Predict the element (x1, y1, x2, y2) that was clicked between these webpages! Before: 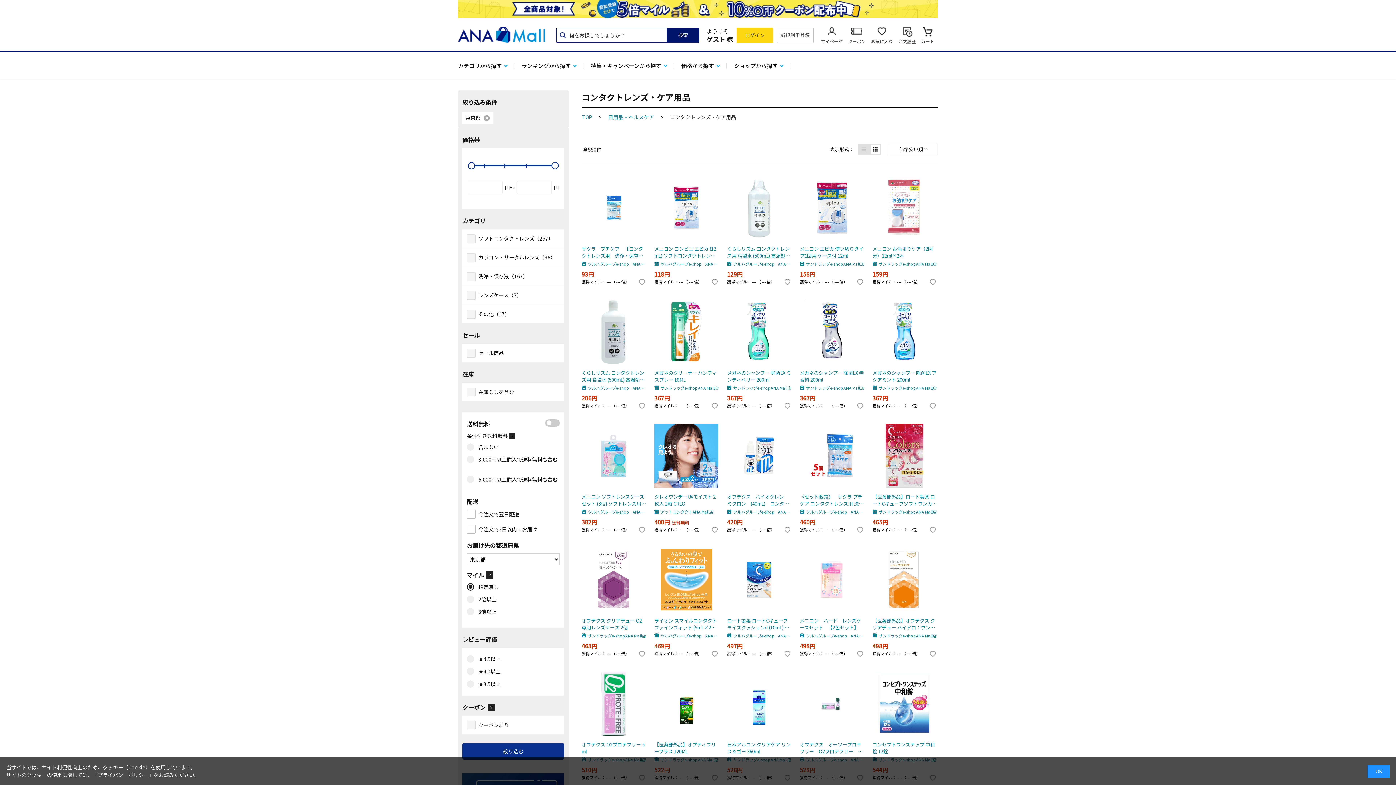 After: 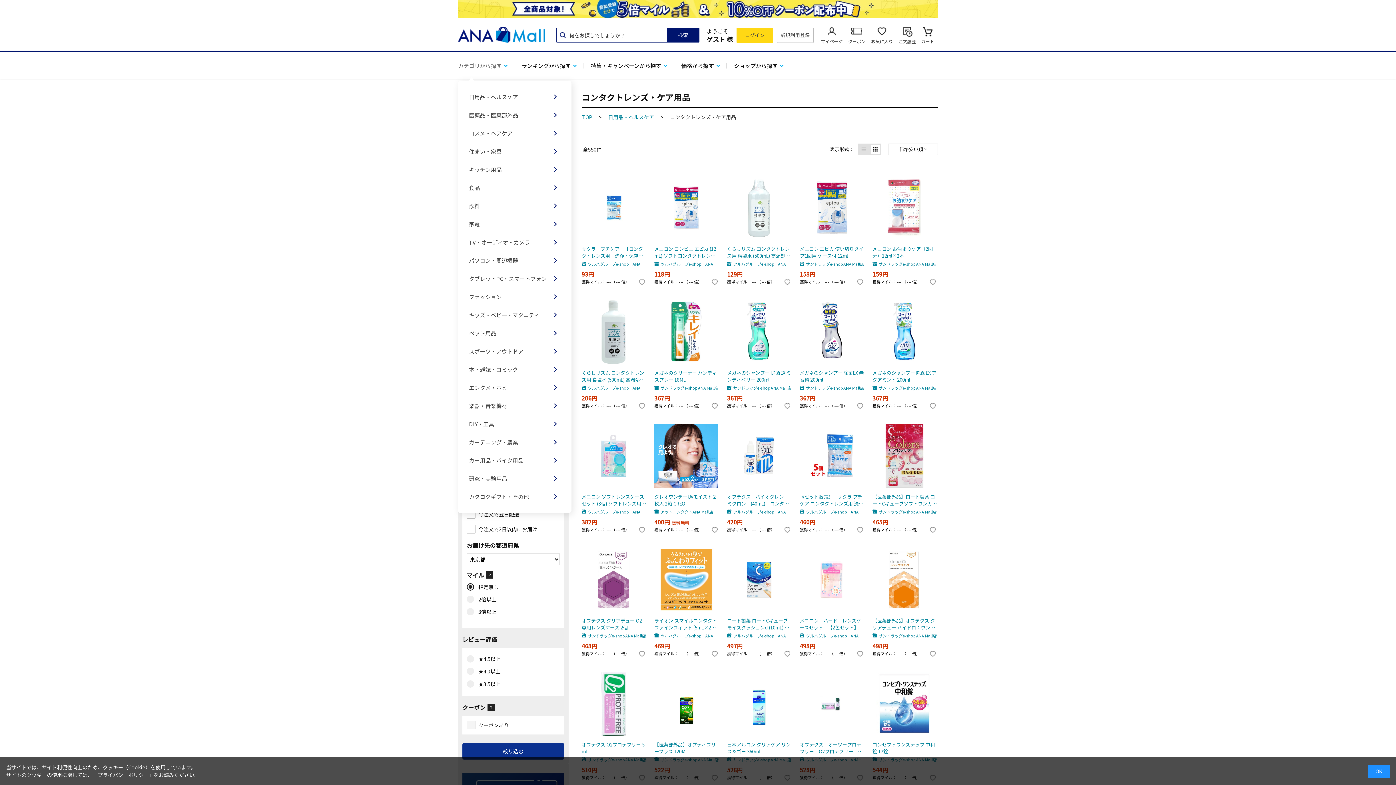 Action: bbox: (458, 54, 514, 76) label: カテゴリから探す